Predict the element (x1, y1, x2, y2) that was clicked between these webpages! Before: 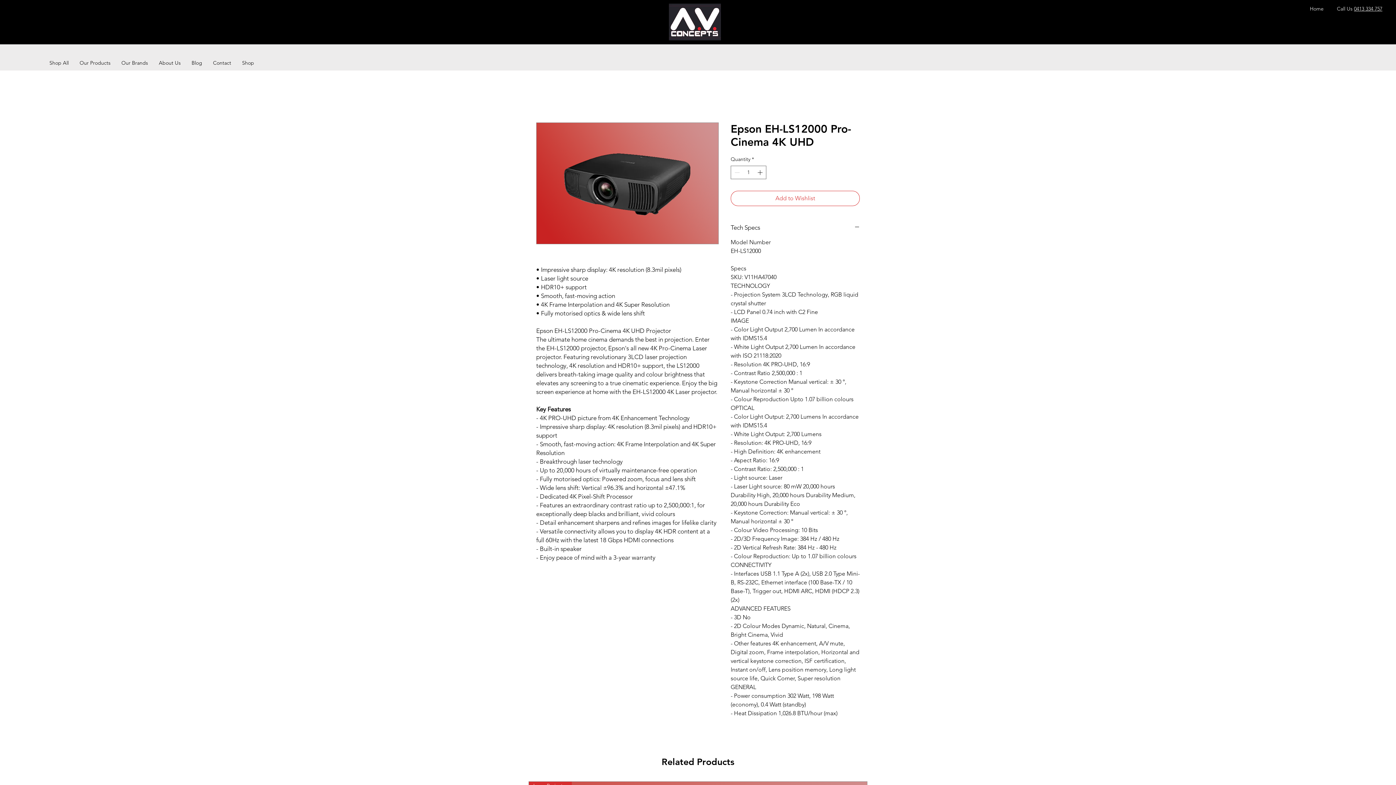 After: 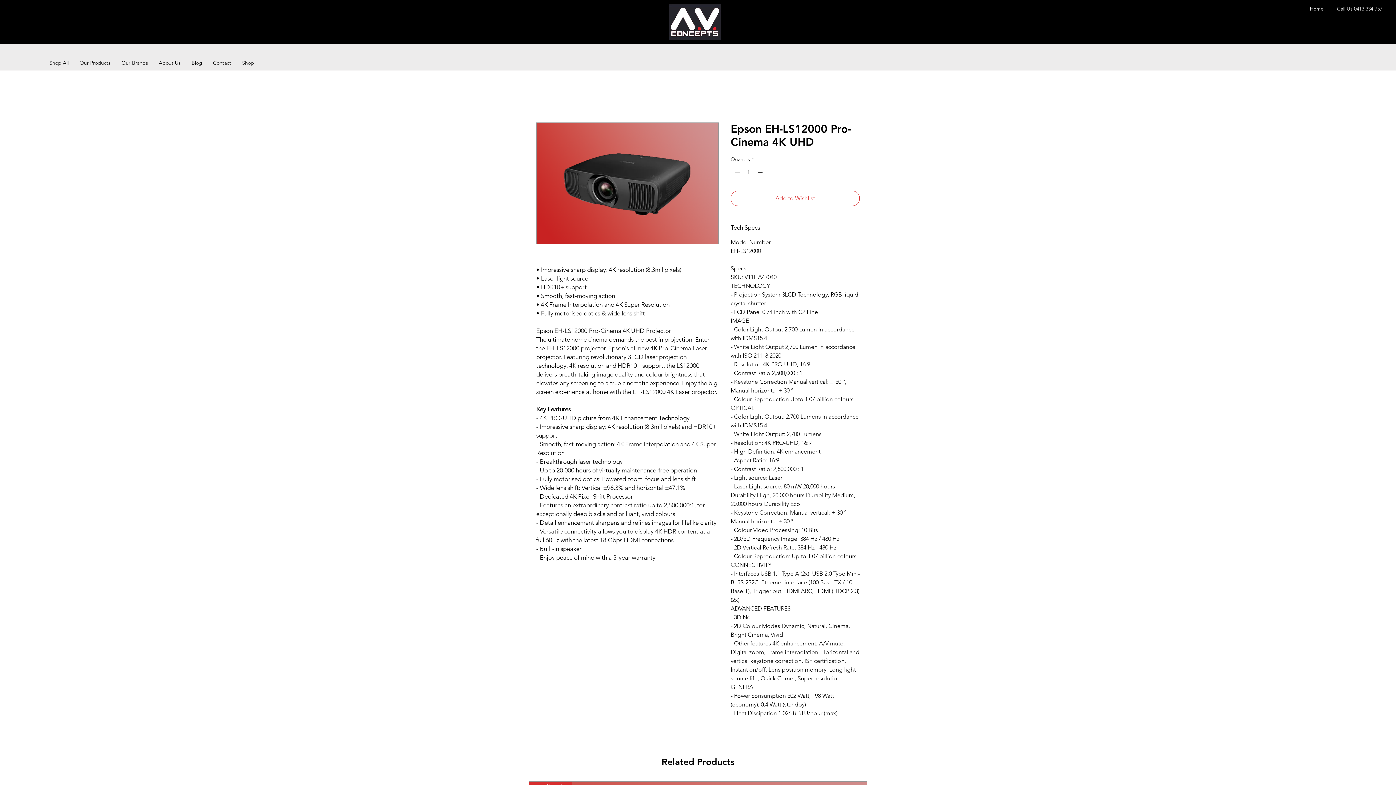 Action: label: Our Products bbox: (74, 55, 116, 70)